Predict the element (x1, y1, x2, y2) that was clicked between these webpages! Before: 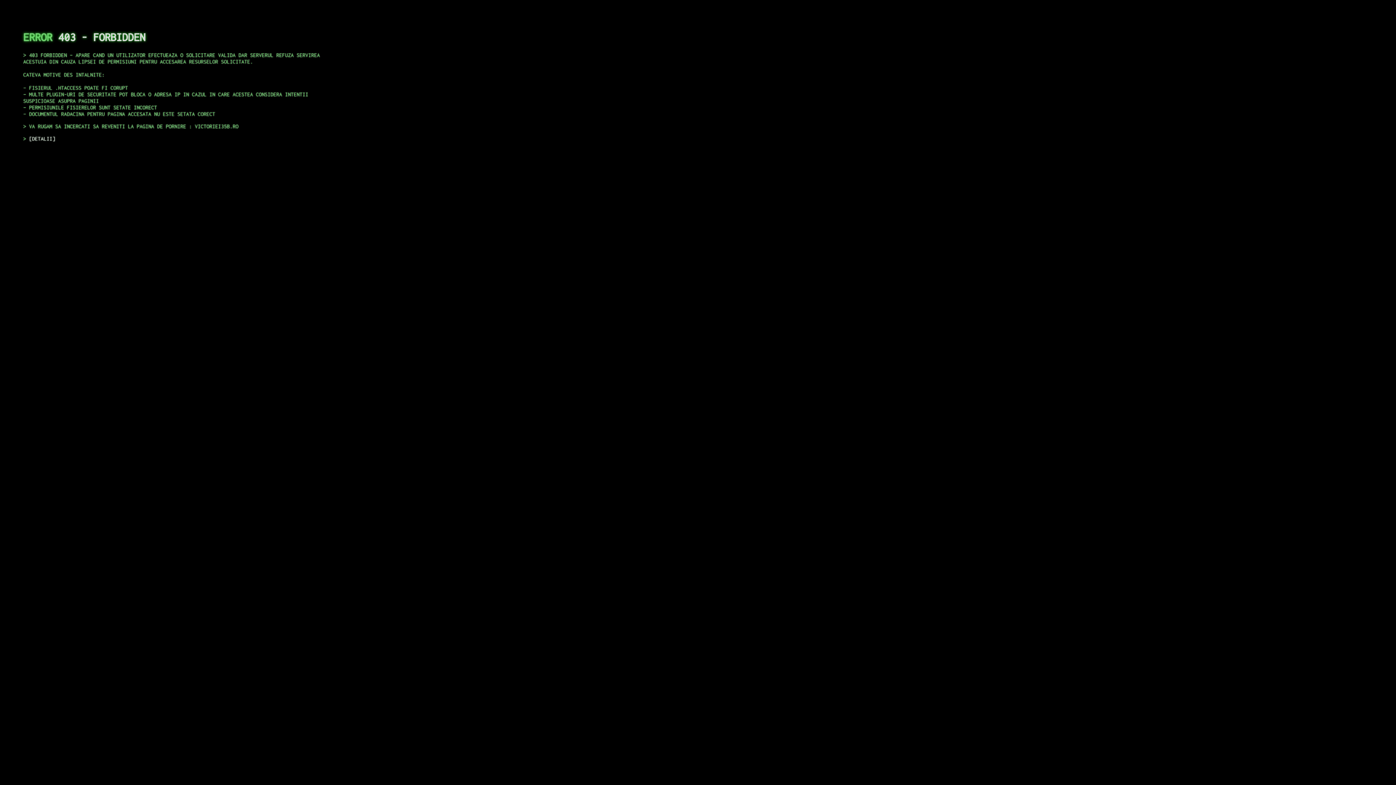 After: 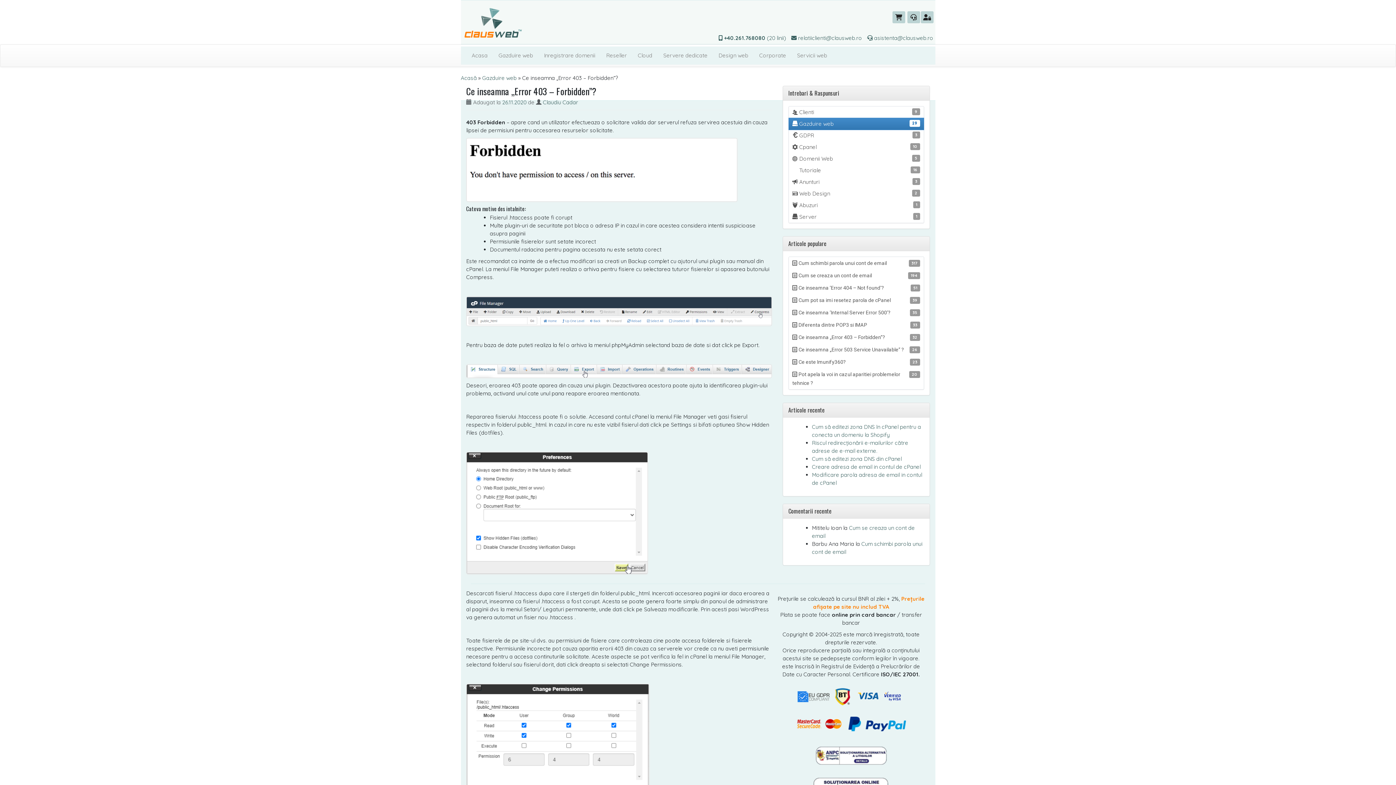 Action: bbox: (29, 135, 55, 141) label: DETALII